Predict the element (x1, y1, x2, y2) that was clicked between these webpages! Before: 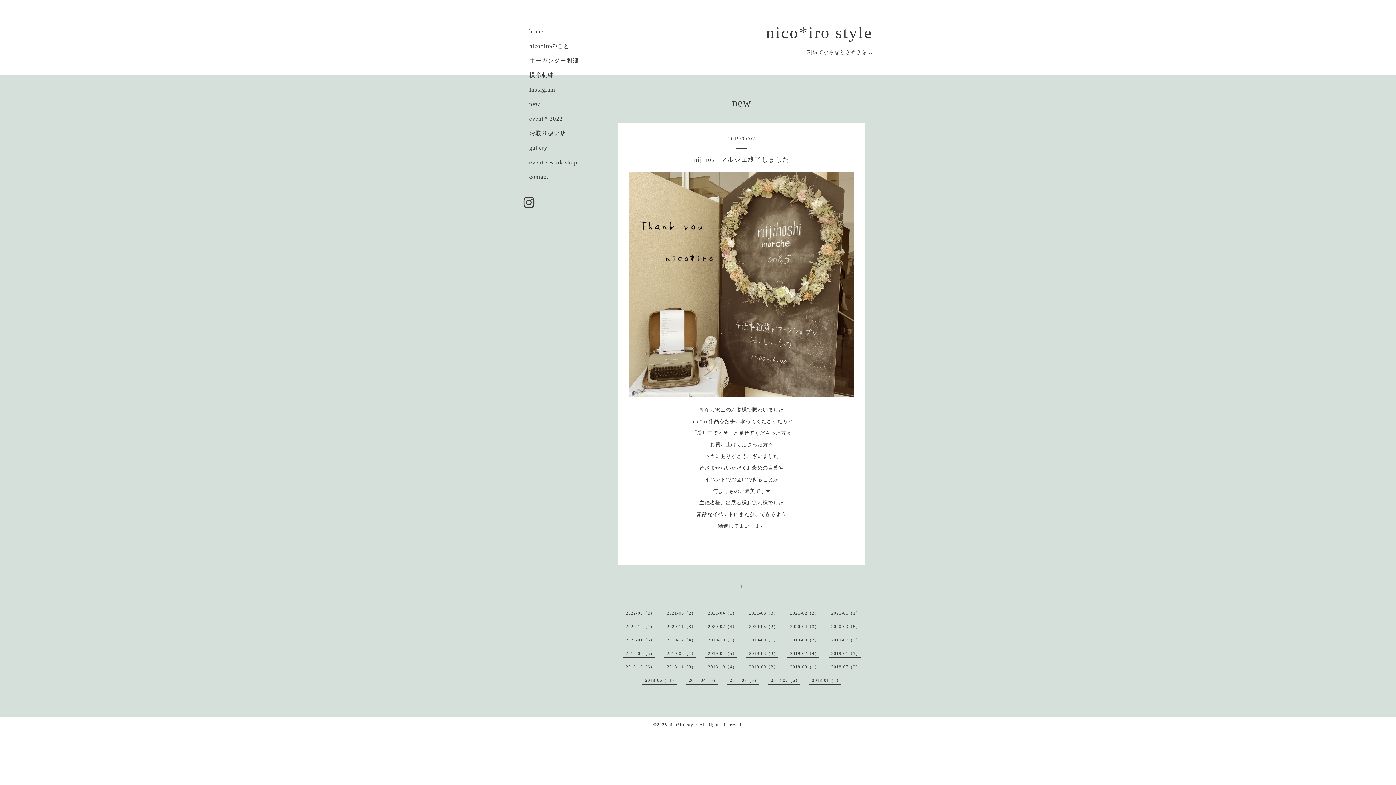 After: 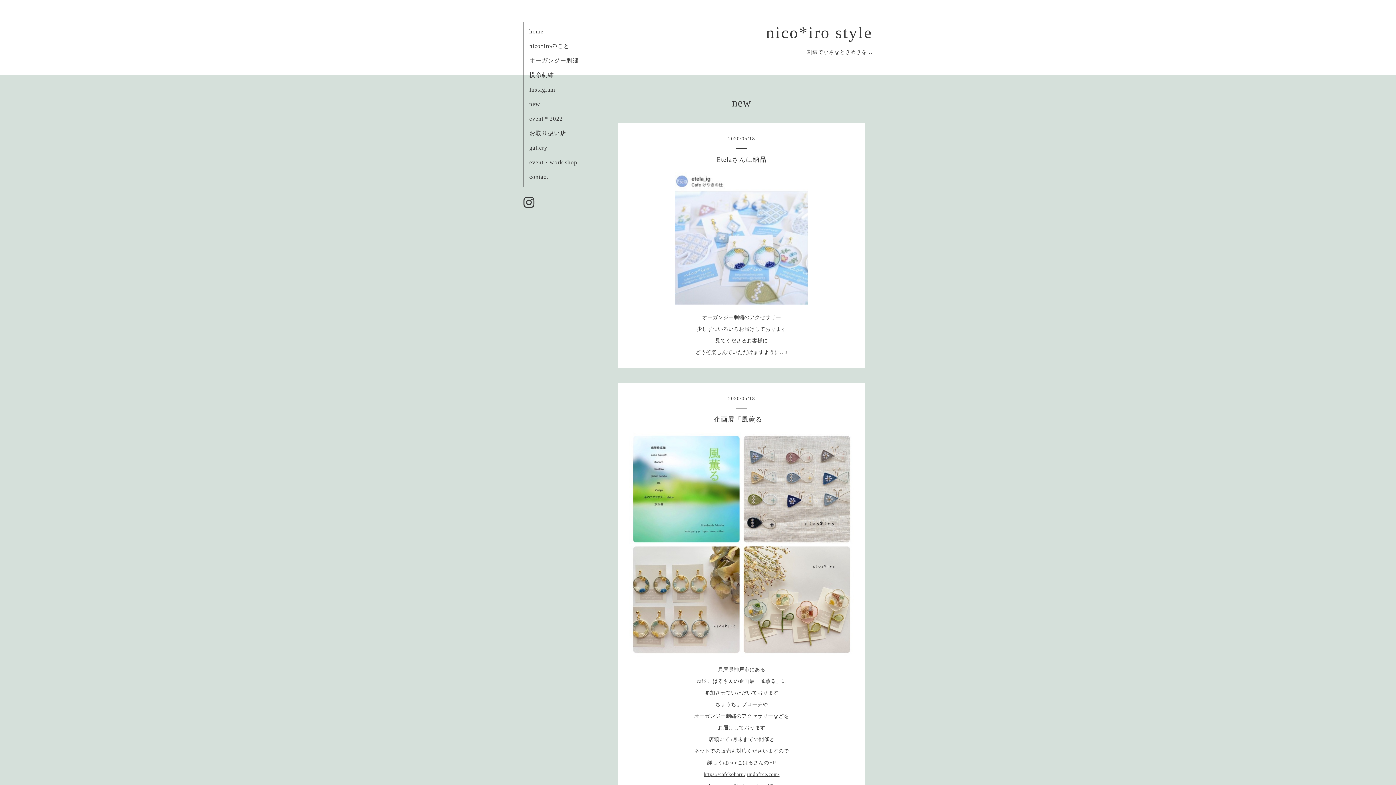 Action: label: 2020-05（2） bbox: (749, 624, 778, 629)